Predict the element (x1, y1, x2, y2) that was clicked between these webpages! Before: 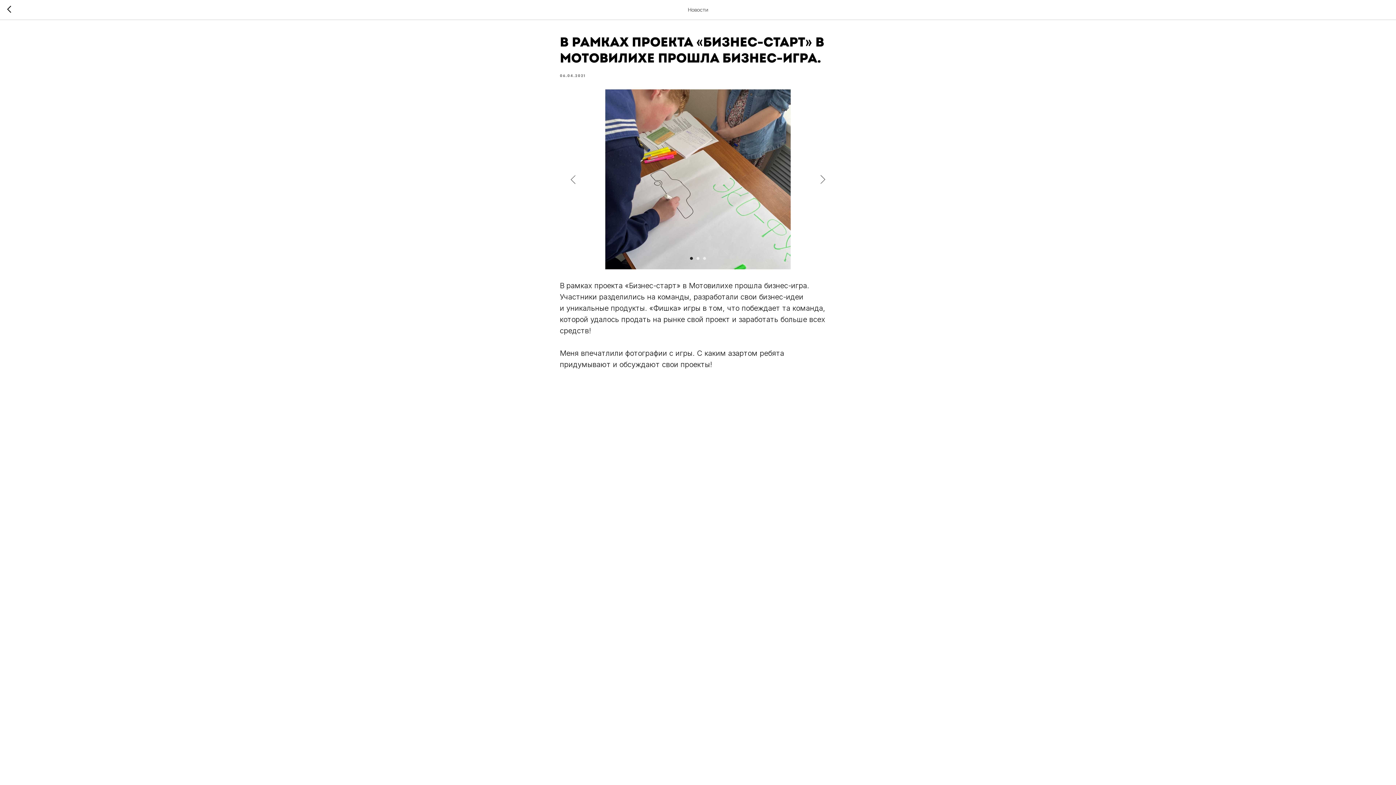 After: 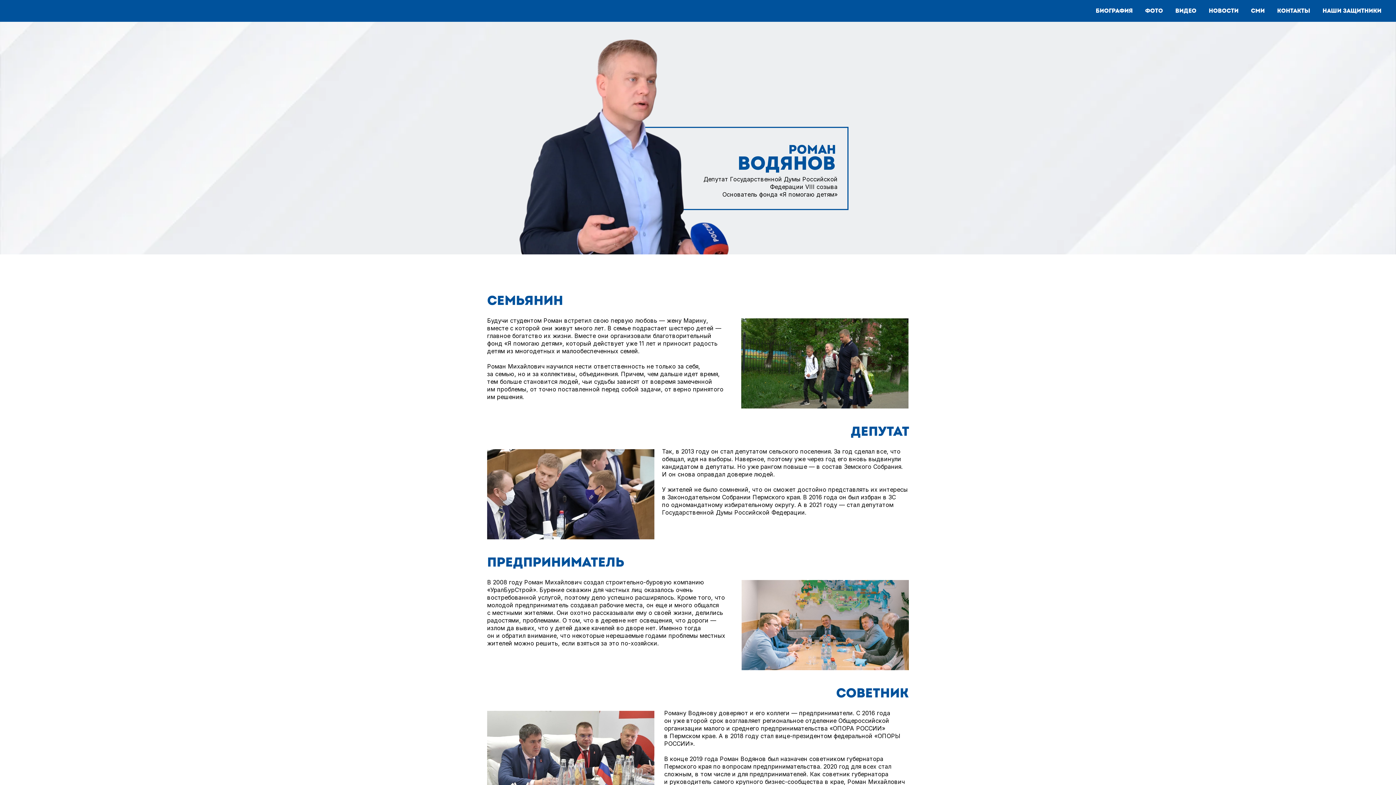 Action: bbox: (7, 5, 15, 14)